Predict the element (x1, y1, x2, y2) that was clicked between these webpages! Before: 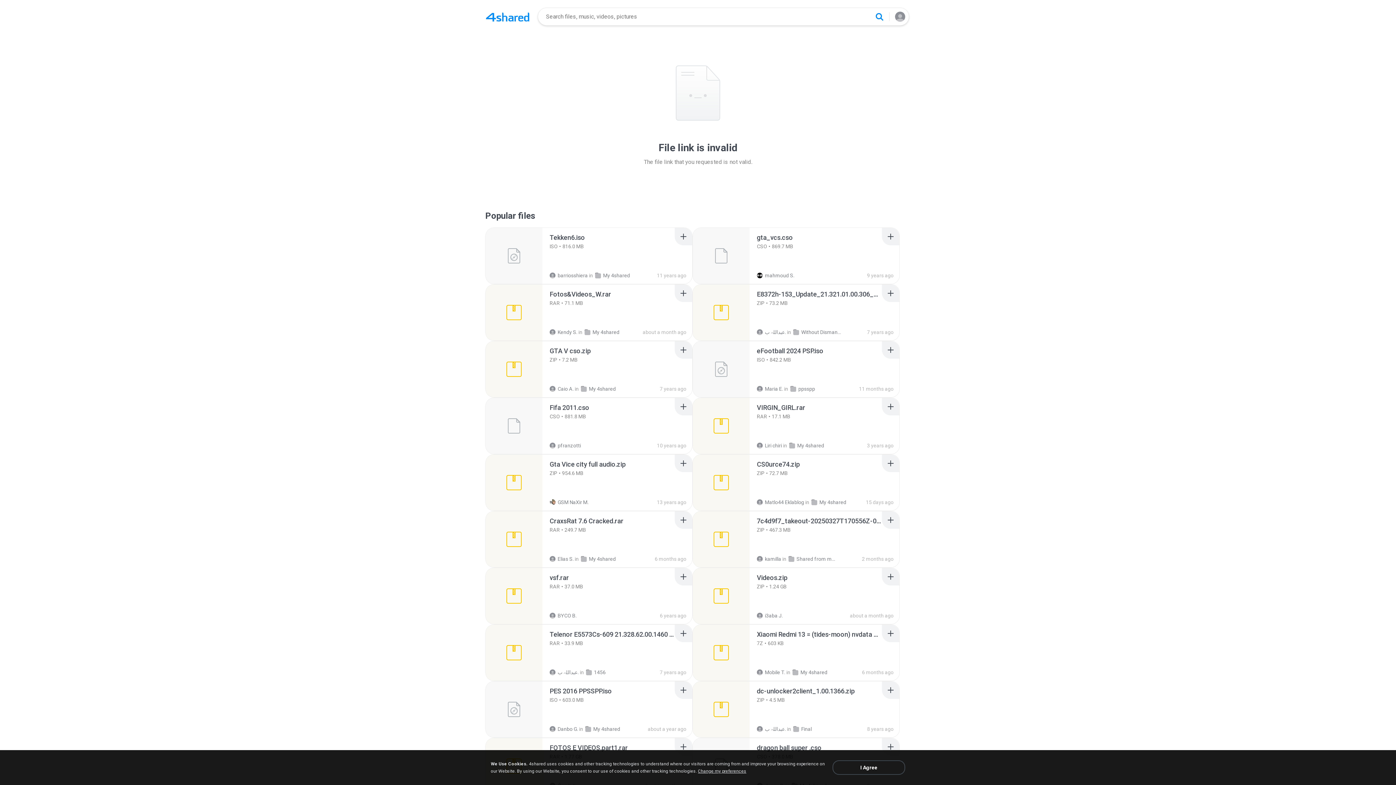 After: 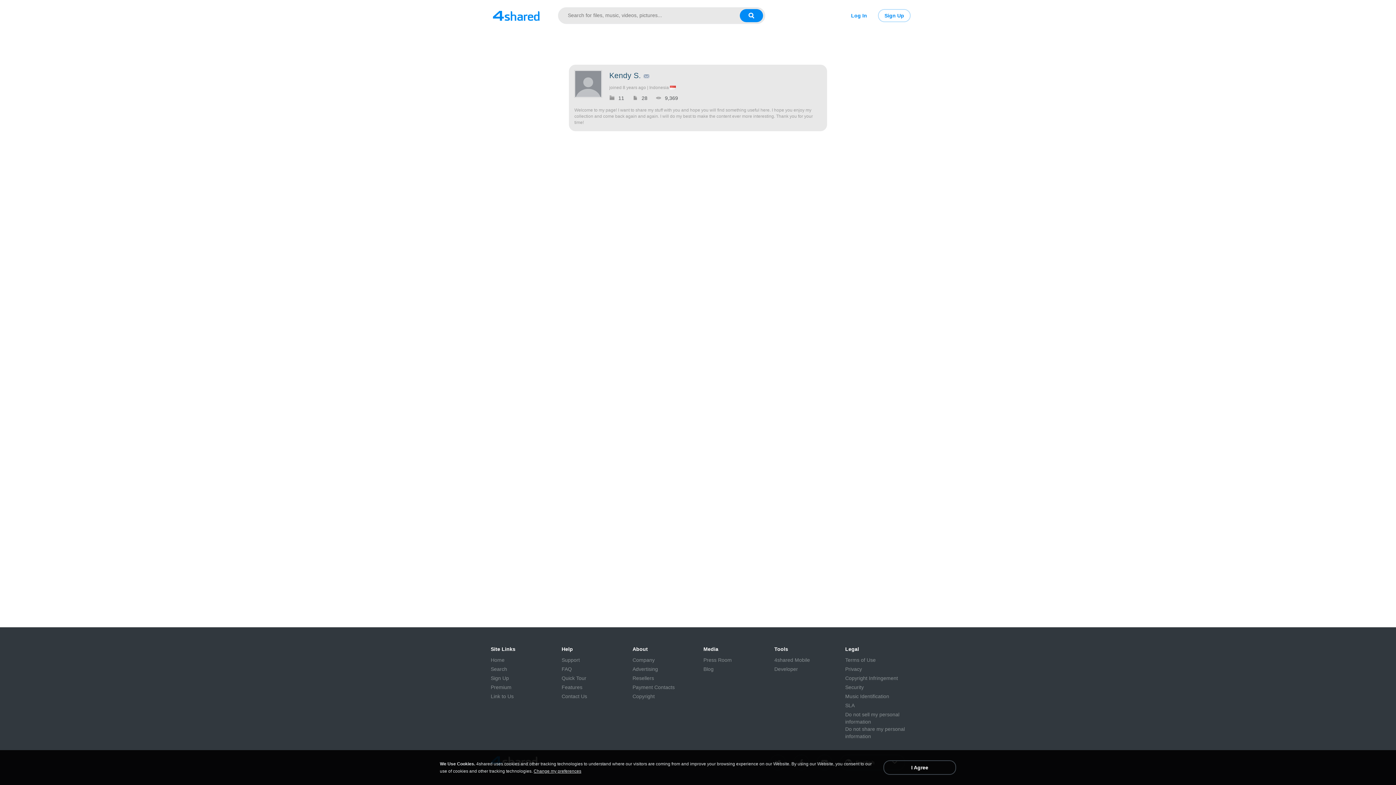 Action: bbox: (549, 329, 577, 335) label: Kendy S.